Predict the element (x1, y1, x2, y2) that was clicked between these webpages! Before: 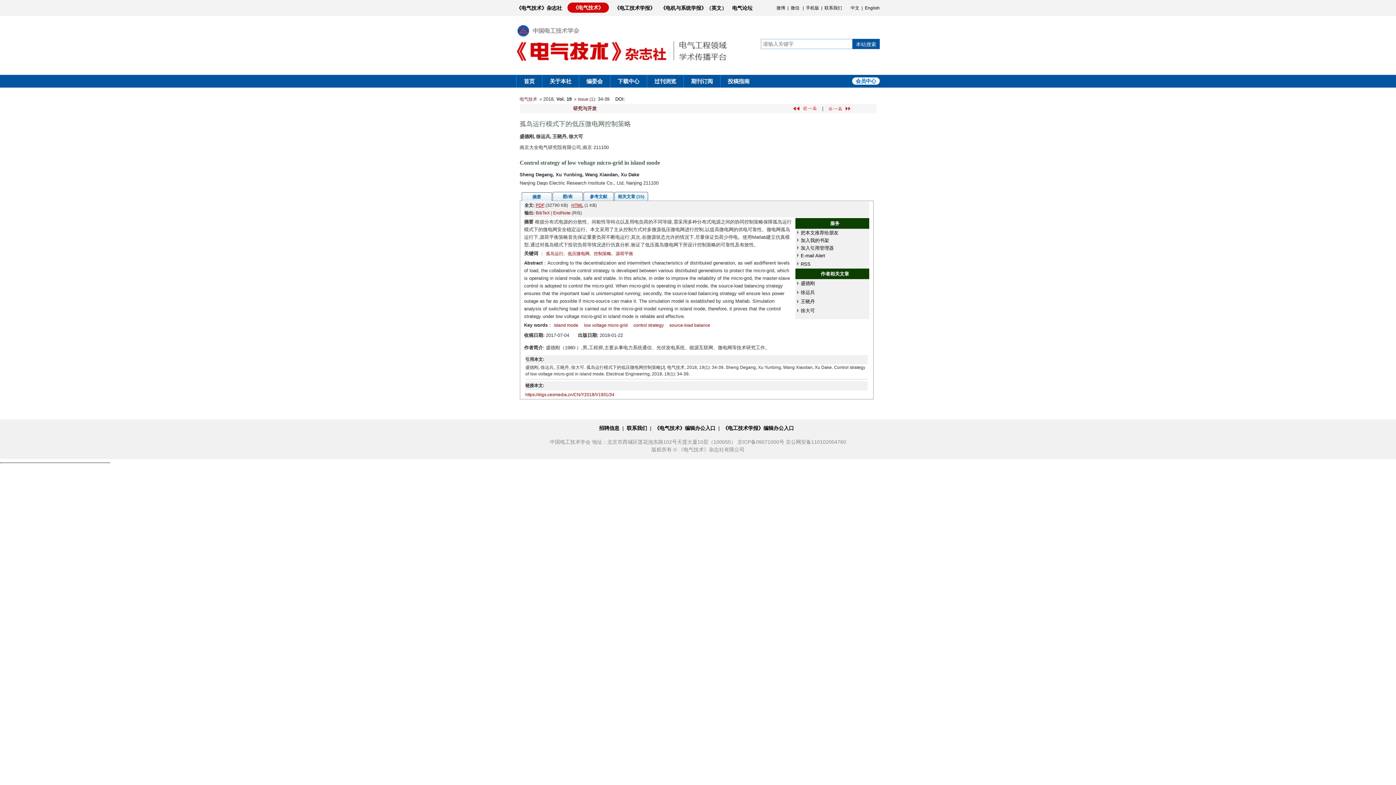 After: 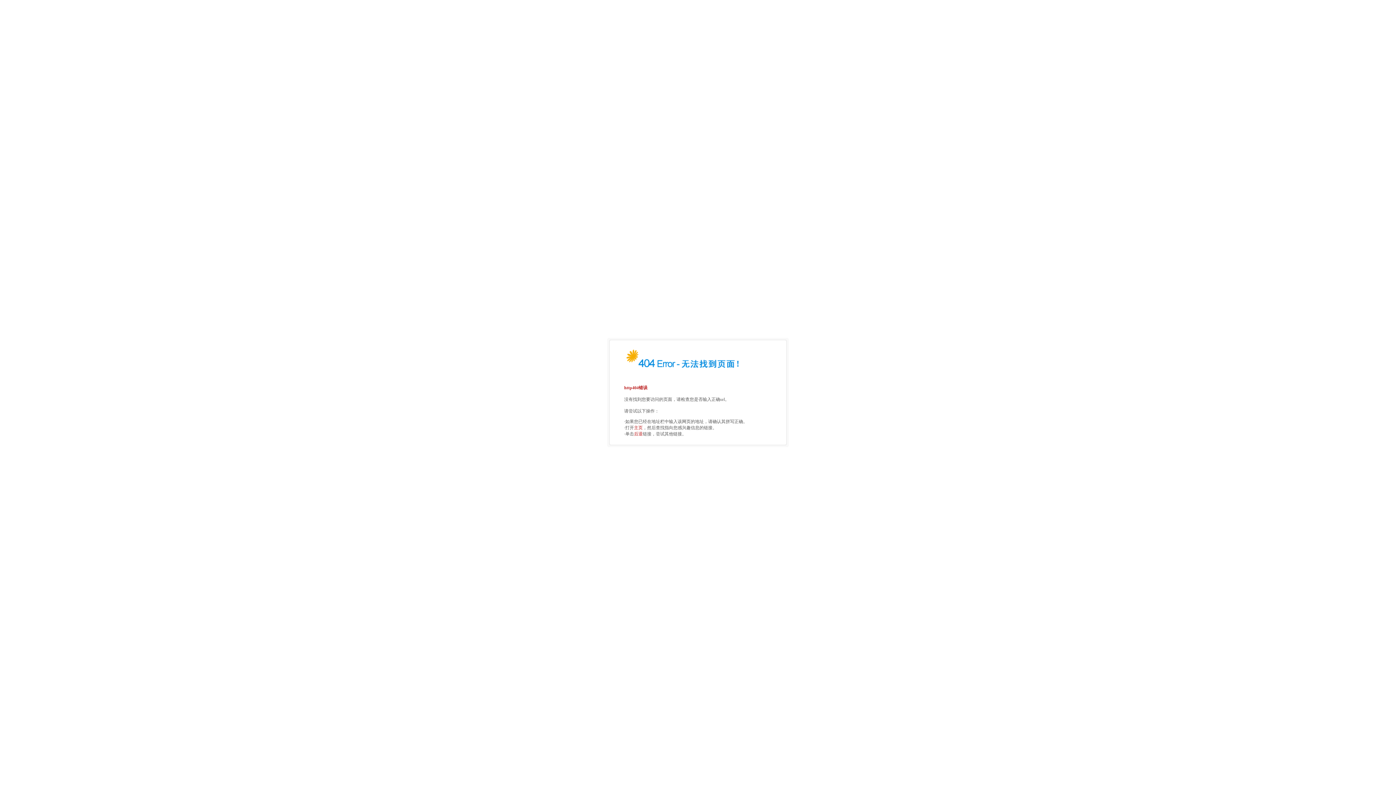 Action: bbox: (806, 5, 819, 10) label: 手机版